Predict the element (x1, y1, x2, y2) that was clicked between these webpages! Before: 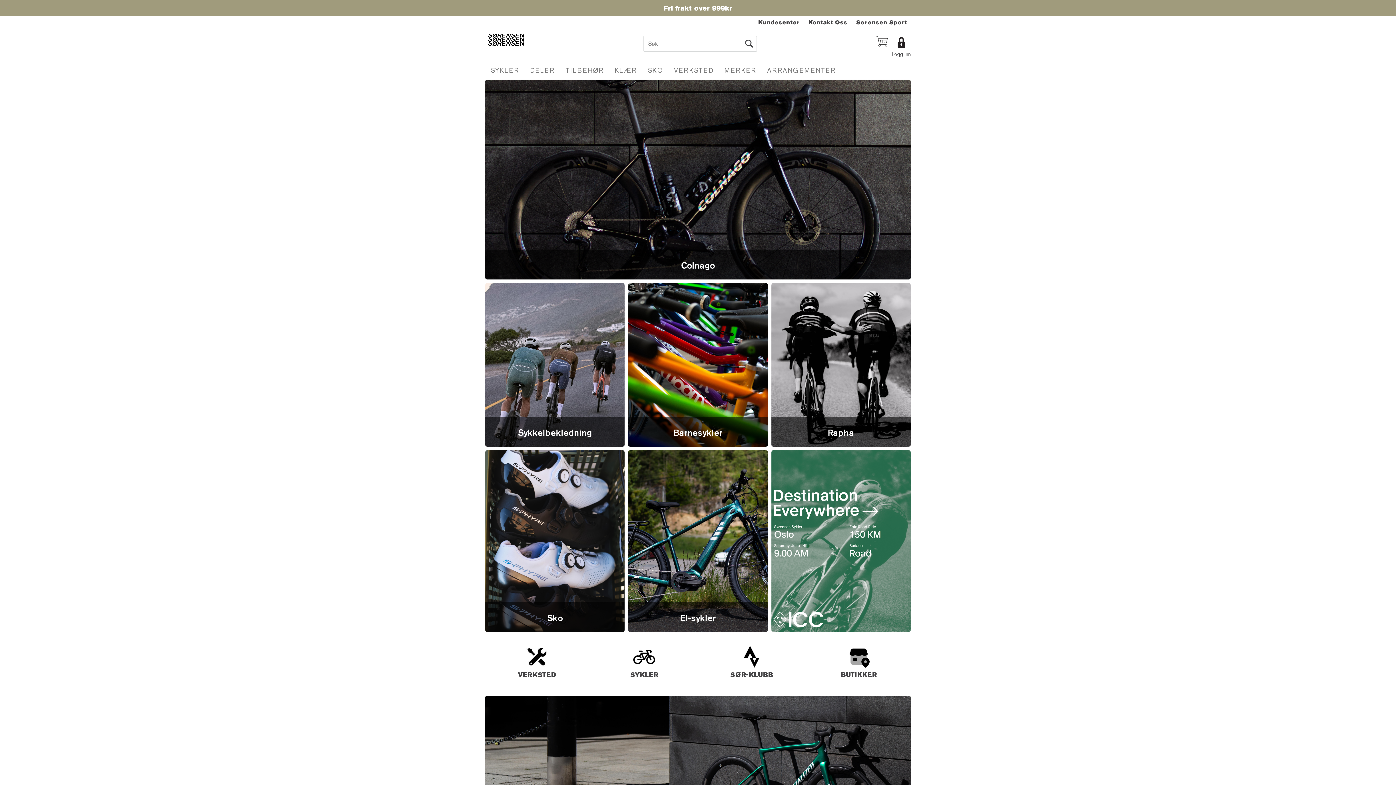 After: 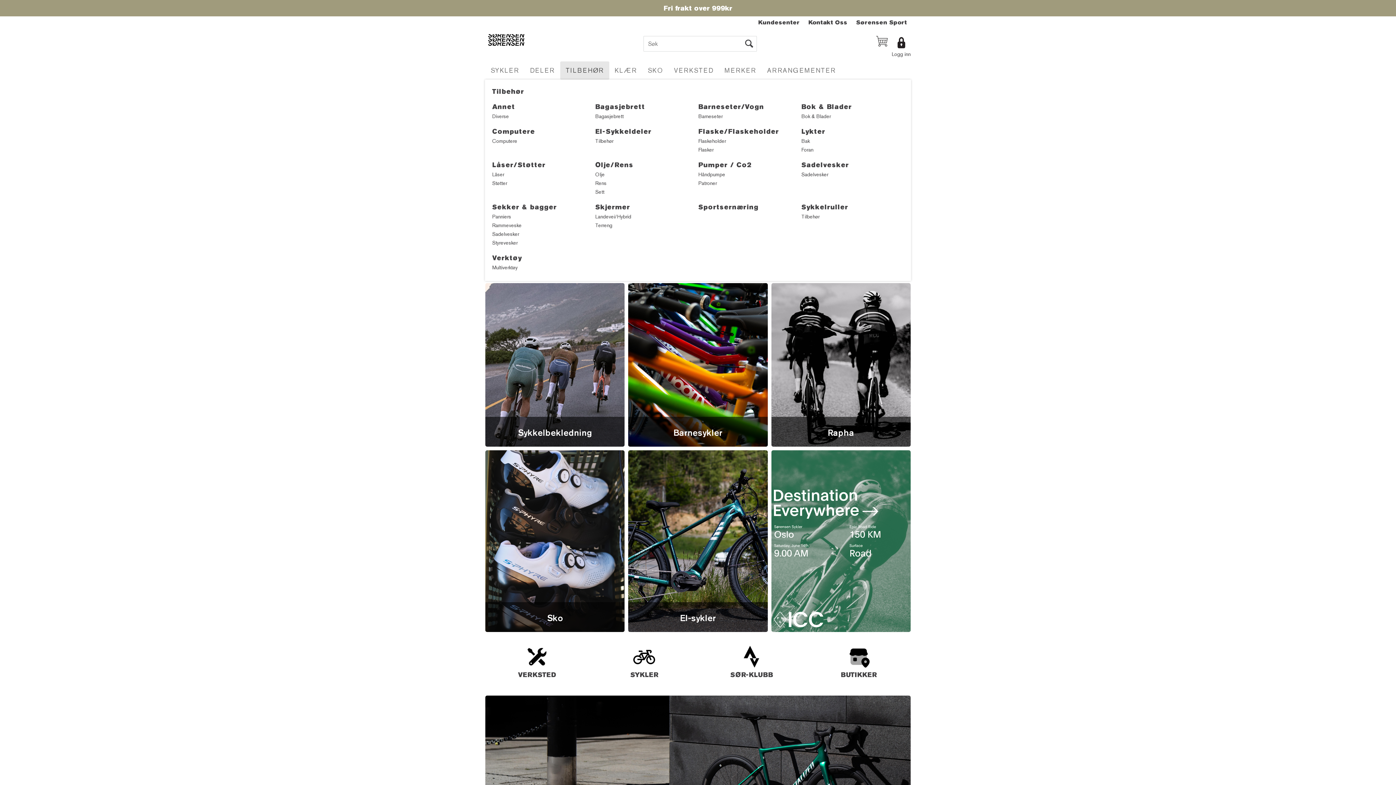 Action: label: TILBEHØR bbox: (560, 61, 609, 79)